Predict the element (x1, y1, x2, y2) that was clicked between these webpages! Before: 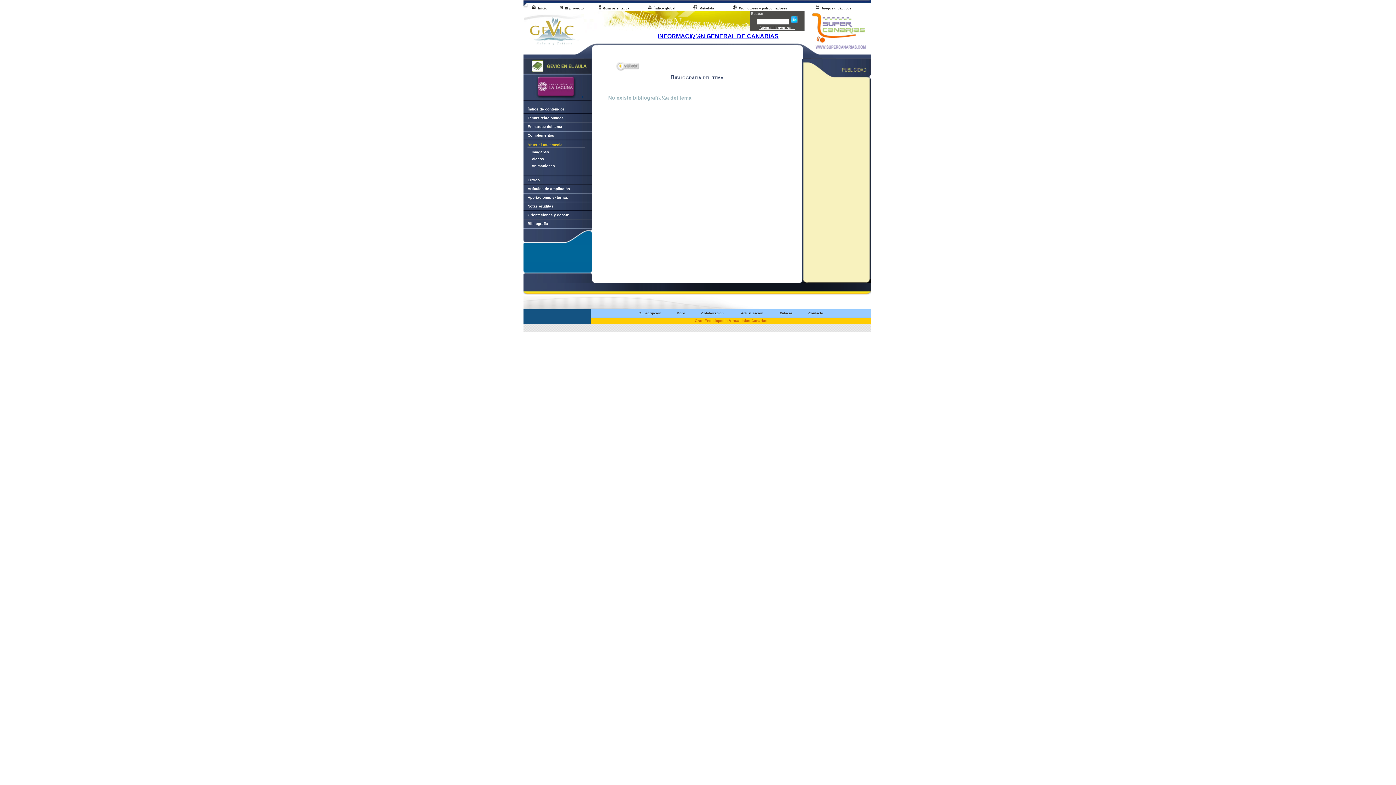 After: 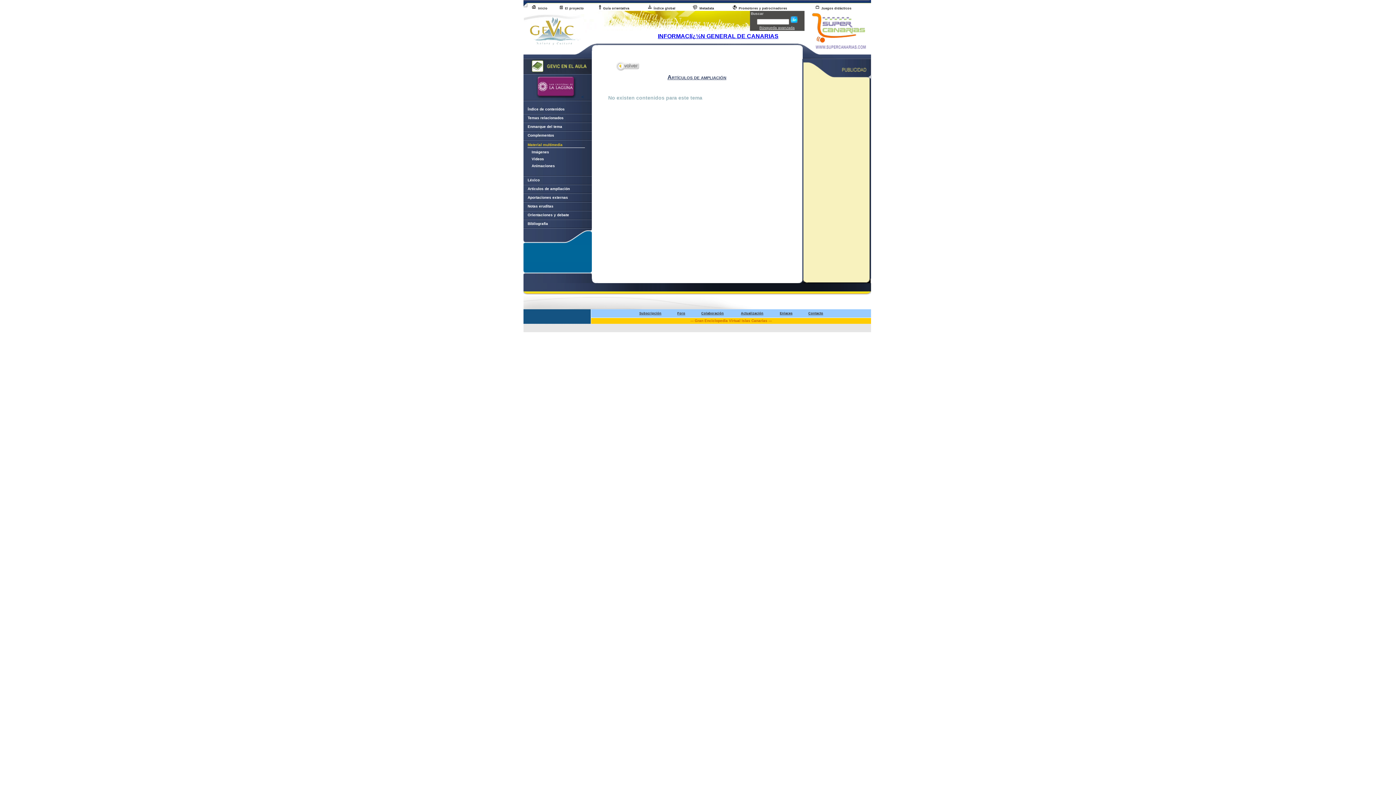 Action: label:     Artículos de ampliación bbox: (523, 186, 570, 190)